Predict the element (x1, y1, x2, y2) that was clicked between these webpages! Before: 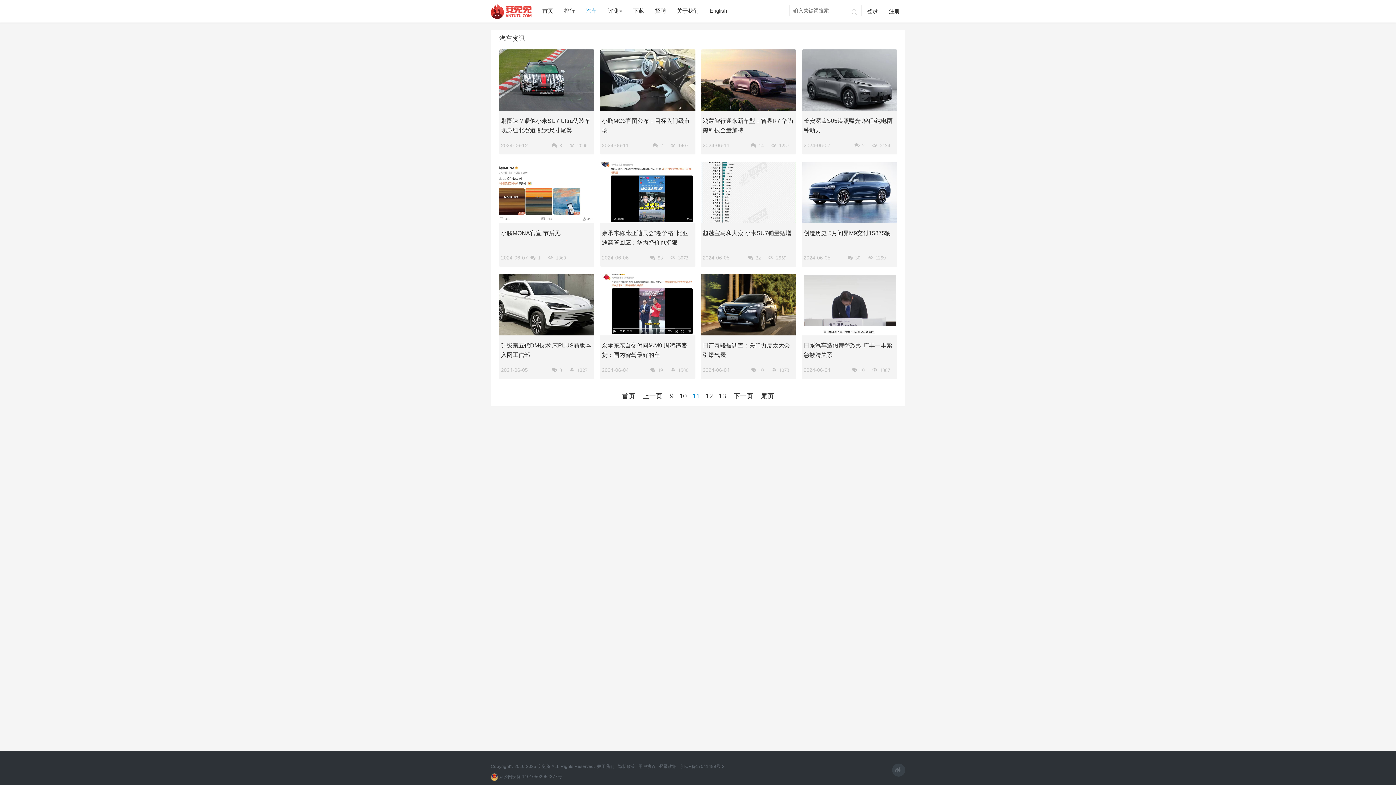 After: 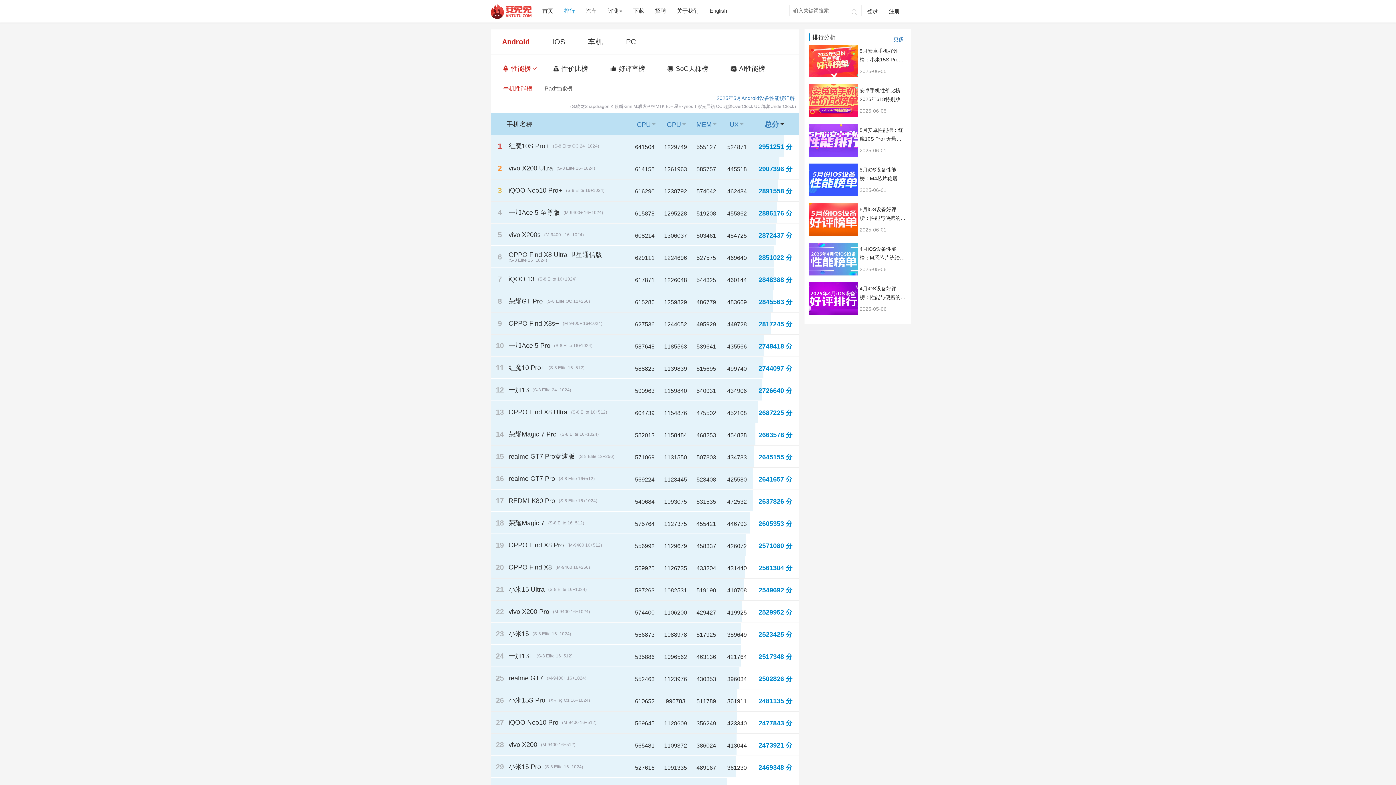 Action: bbox: (558, 0, 580, 22) label: 排行